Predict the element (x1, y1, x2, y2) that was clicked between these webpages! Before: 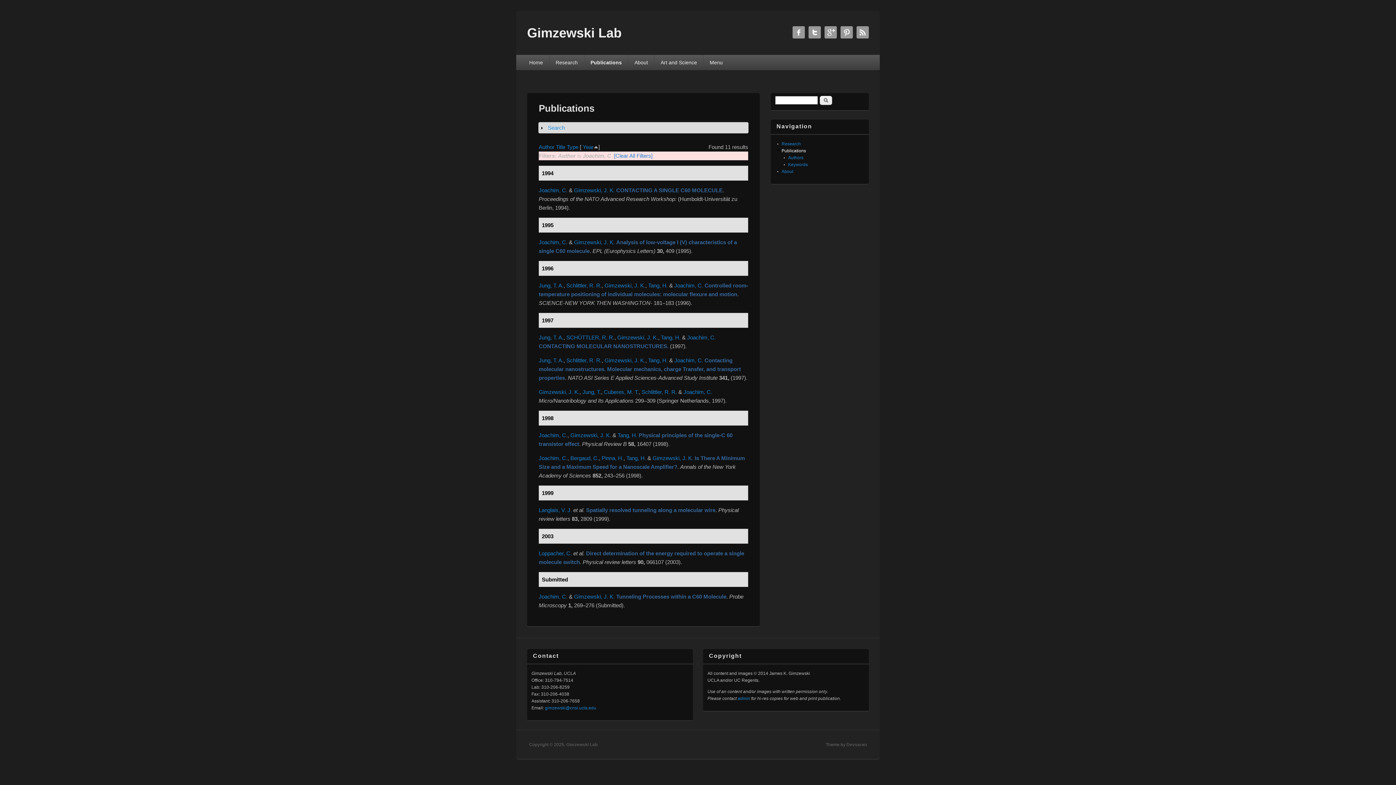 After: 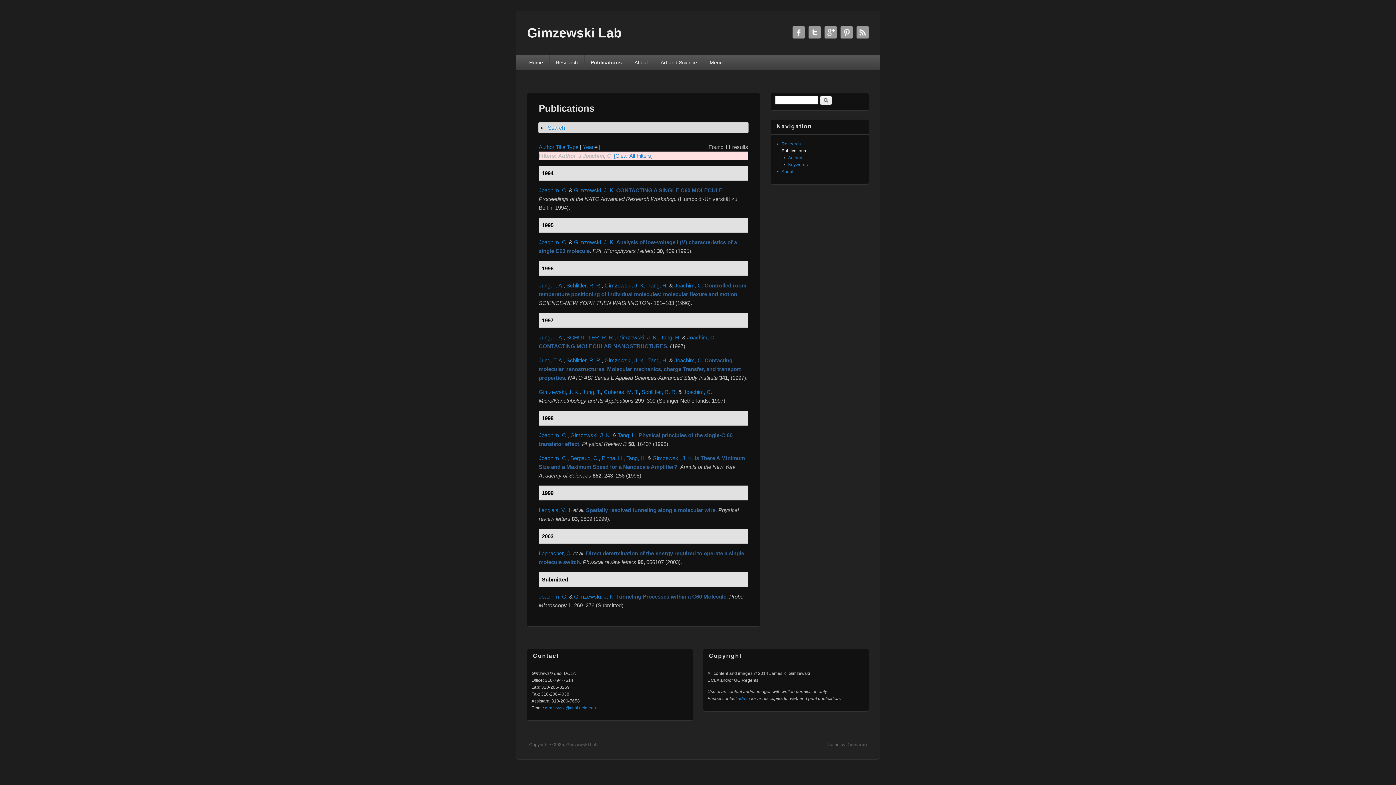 Action: label: Joachim, C. bbox: (674, 282, 703, 288)